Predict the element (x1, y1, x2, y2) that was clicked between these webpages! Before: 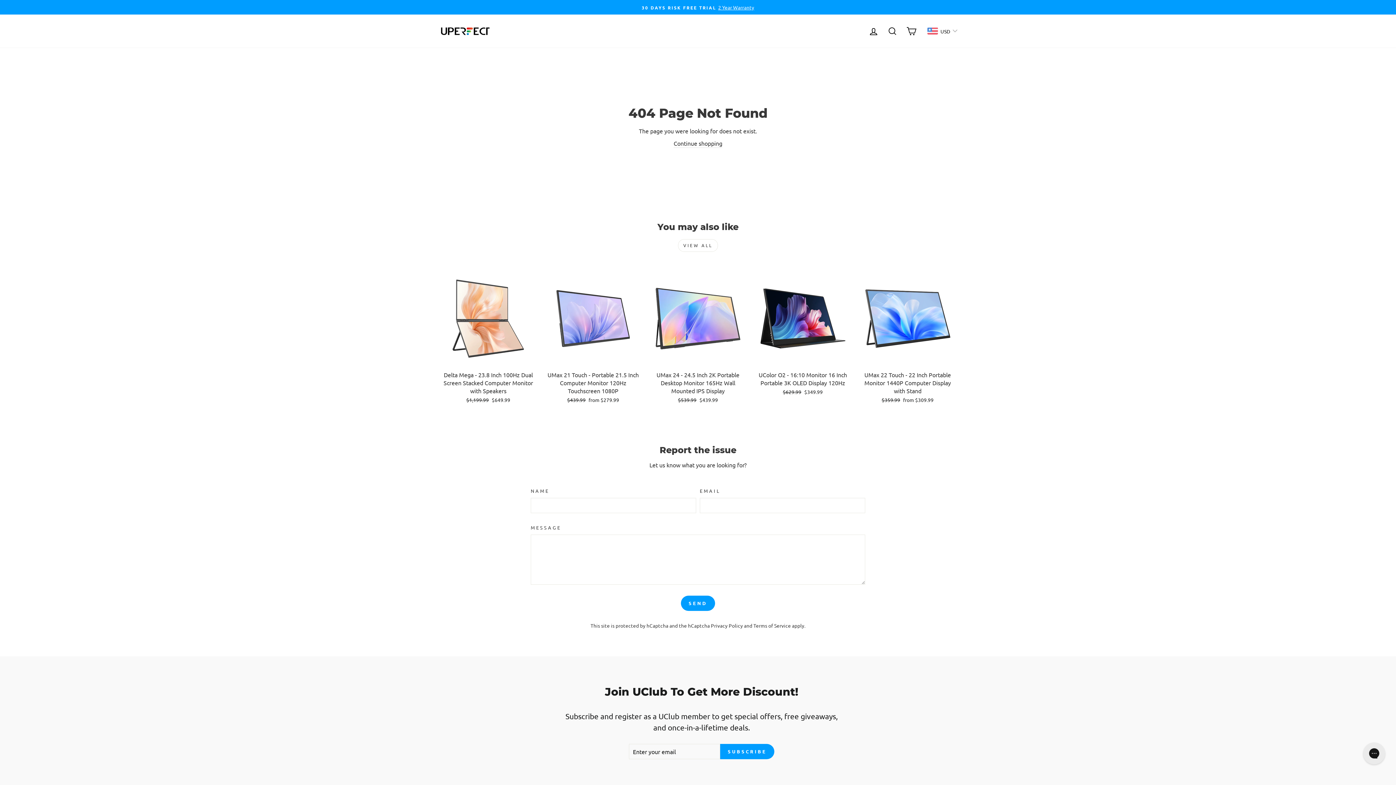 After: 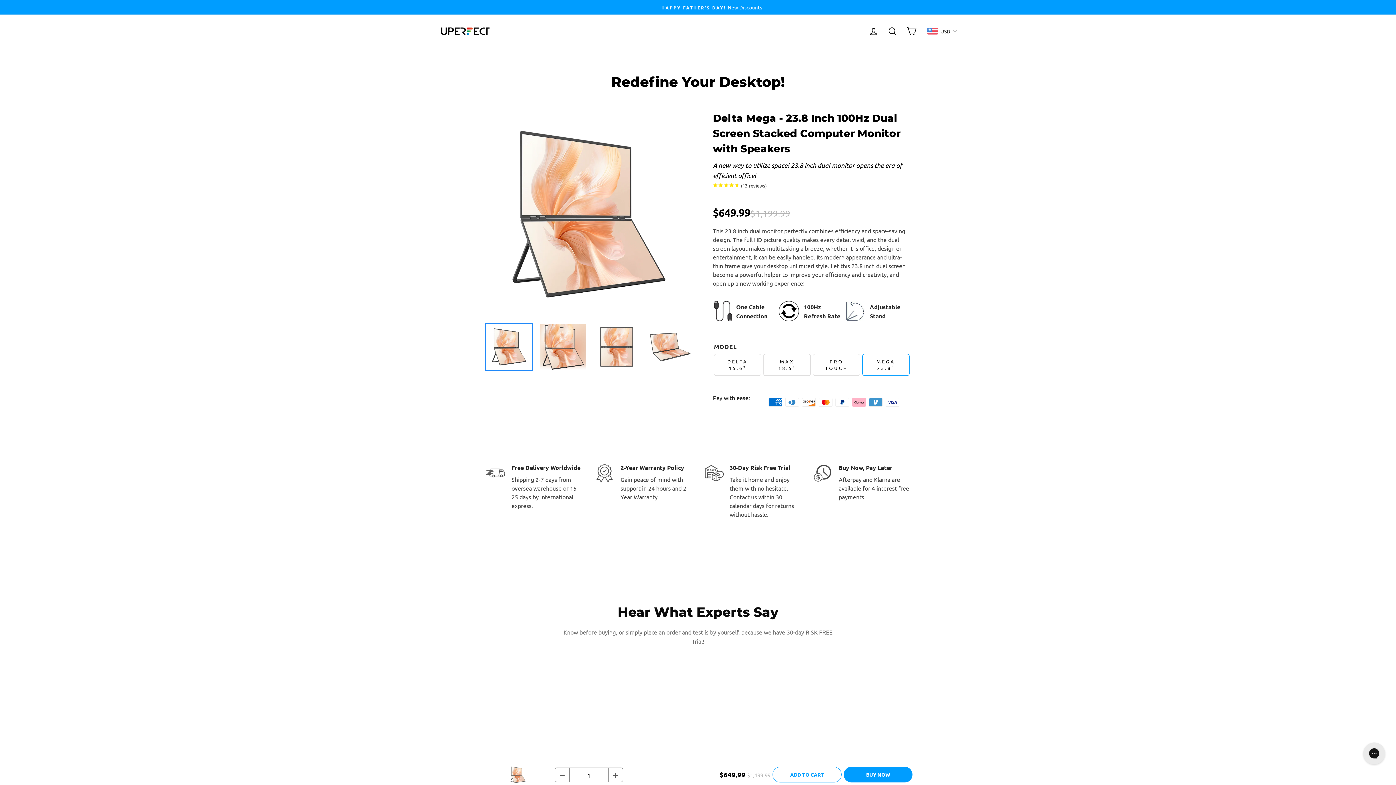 Action: label: Delta Mega - 23.8 Inch 100Hz Dual Screen Stacked Computer Monitor with Speakers
Regular price
$1,199.99 
Sale price
$649.99 bbox: (440, 367, 536, 405)